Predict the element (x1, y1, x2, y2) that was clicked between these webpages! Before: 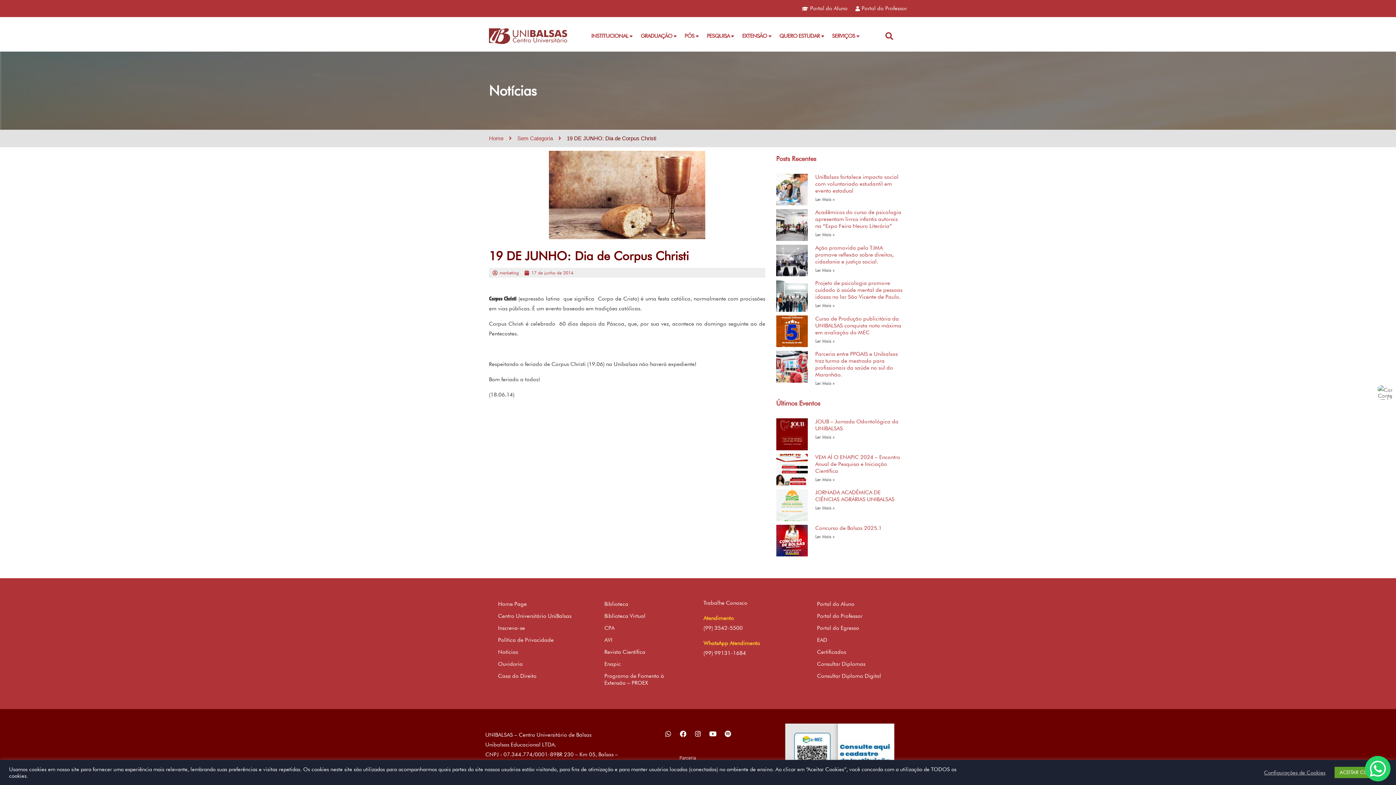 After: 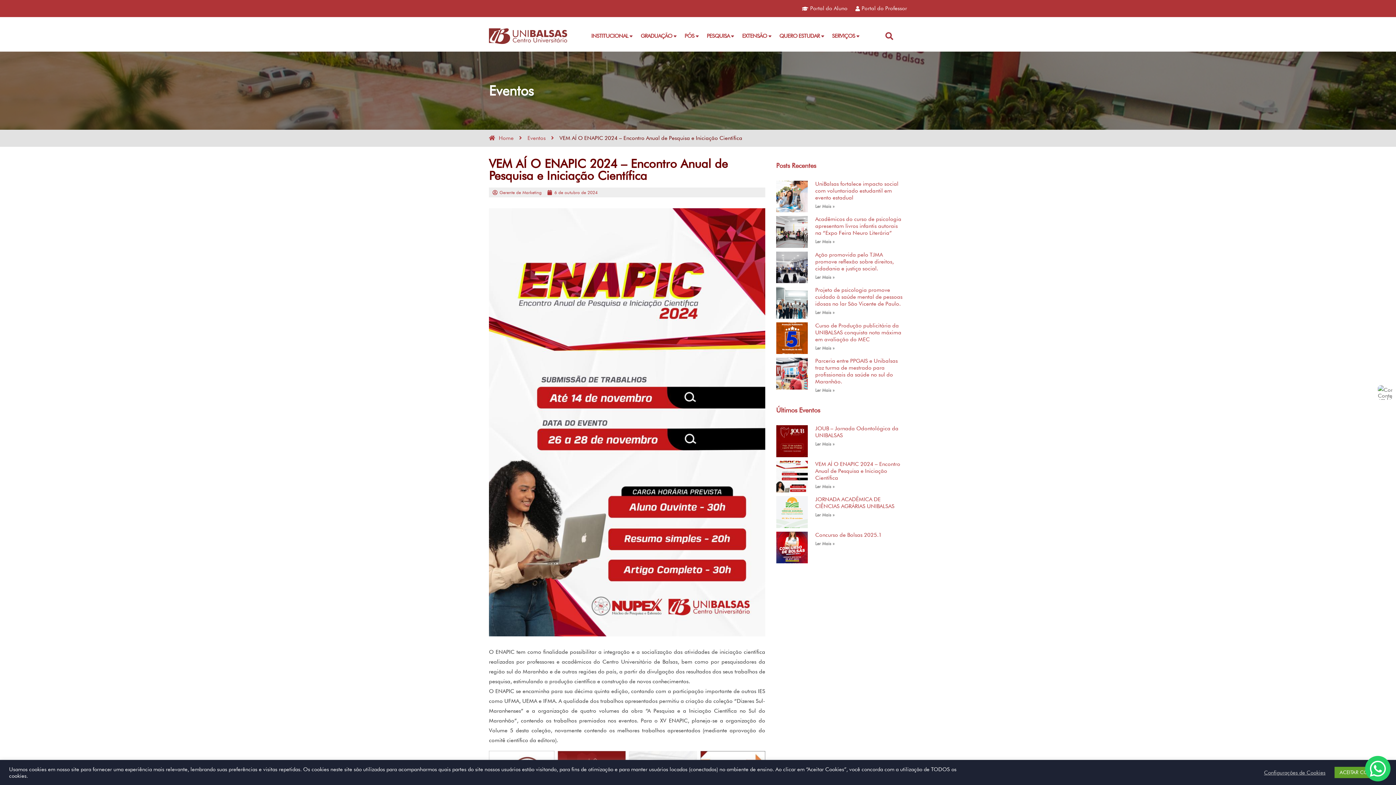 Action: label: Read more about VEM AÍ O ENAPIC 2024 – Encontro Anual de Pesquisa e Iniciação Científica bbox: (815, 477, 834, 482)